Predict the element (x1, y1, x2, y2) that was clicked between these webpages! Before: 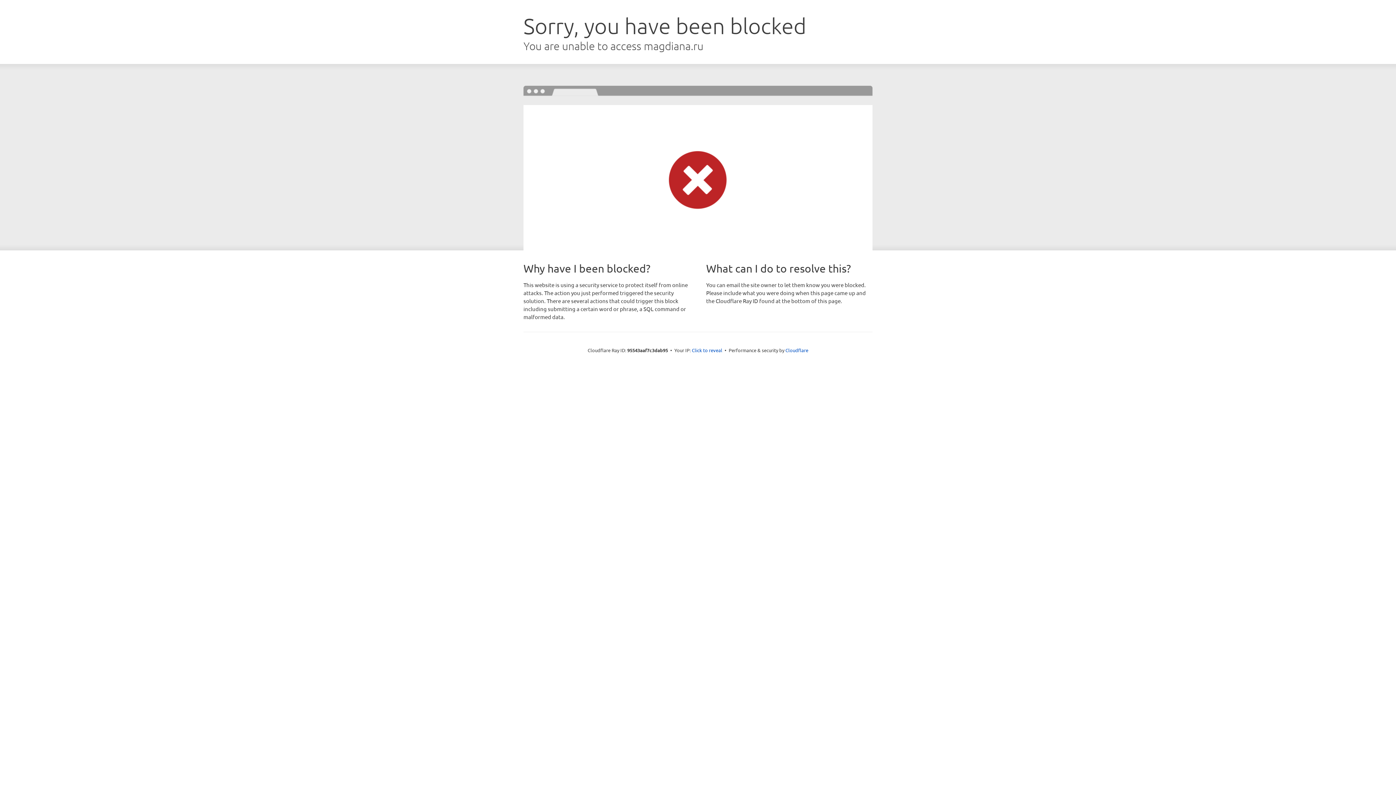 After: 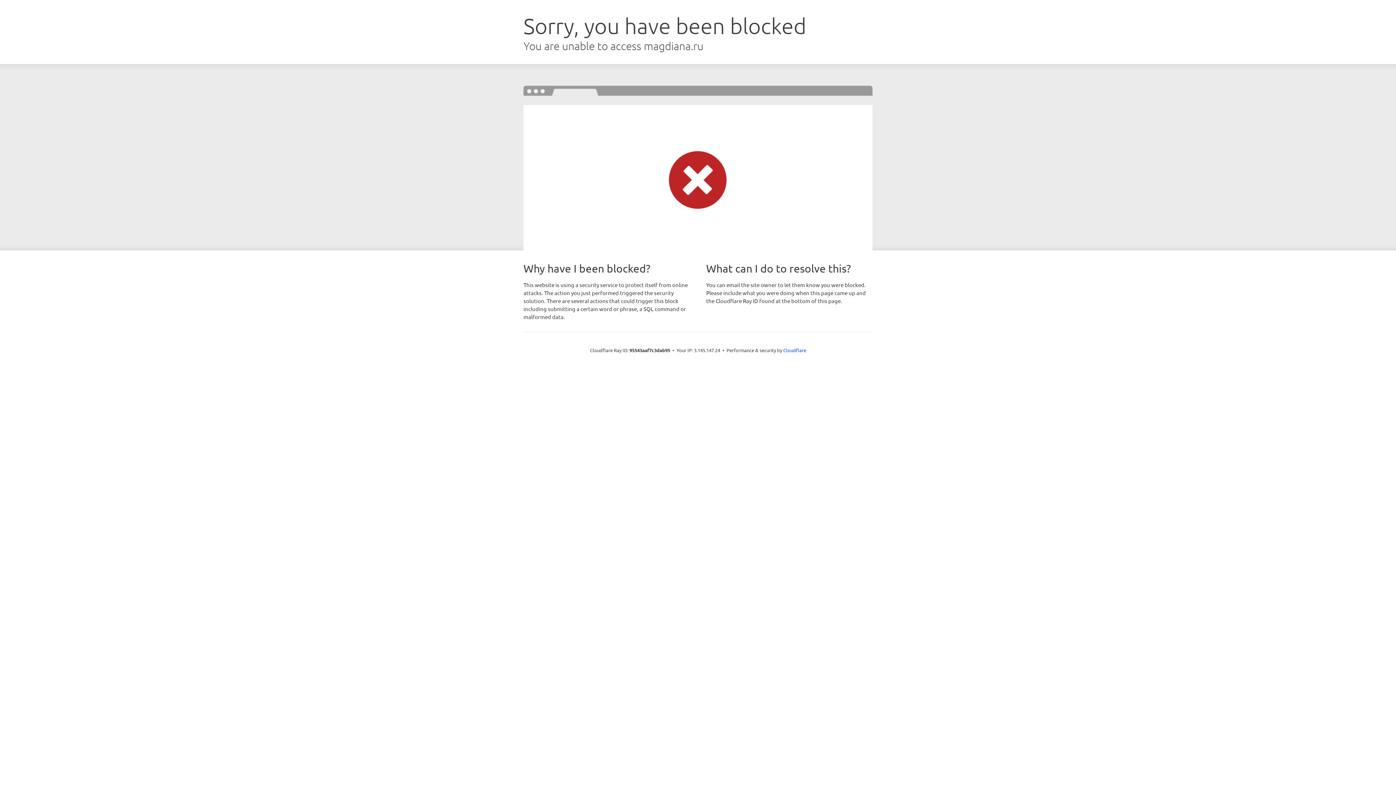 Action: label: Click to reveal bbox: (692, 346, 722, 353)